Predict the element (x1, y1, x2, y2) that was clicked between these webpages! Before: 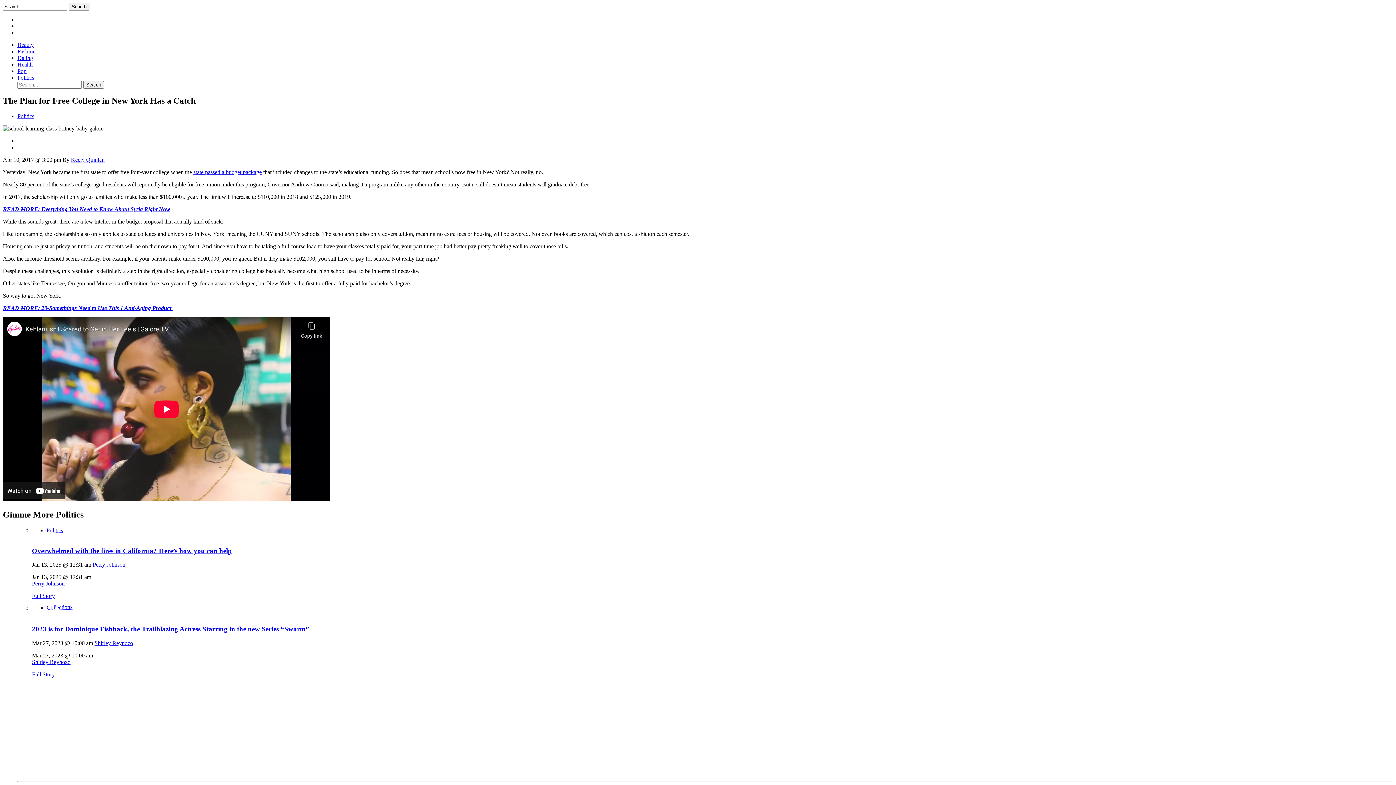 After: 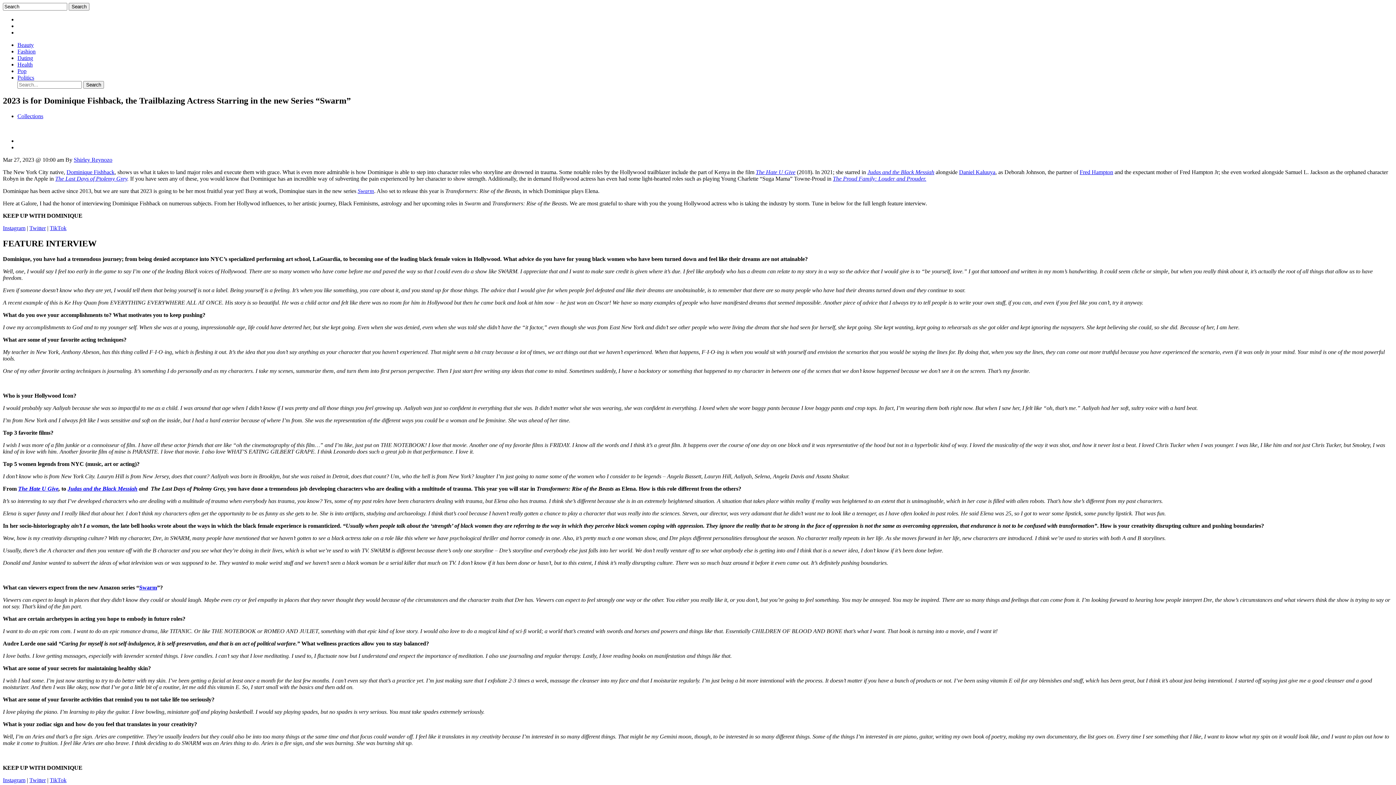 Action: label: Full Story bbox: (32, 671, 54, 677)